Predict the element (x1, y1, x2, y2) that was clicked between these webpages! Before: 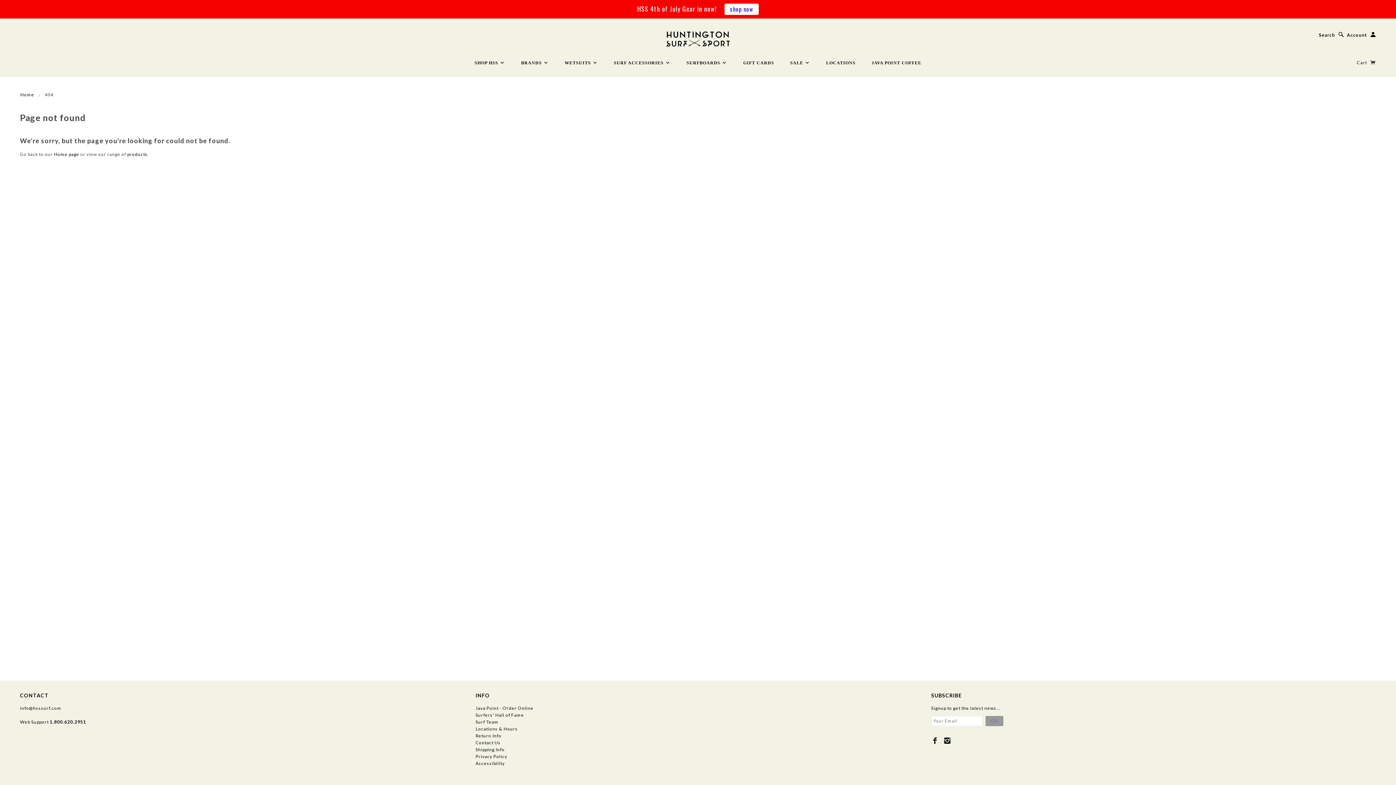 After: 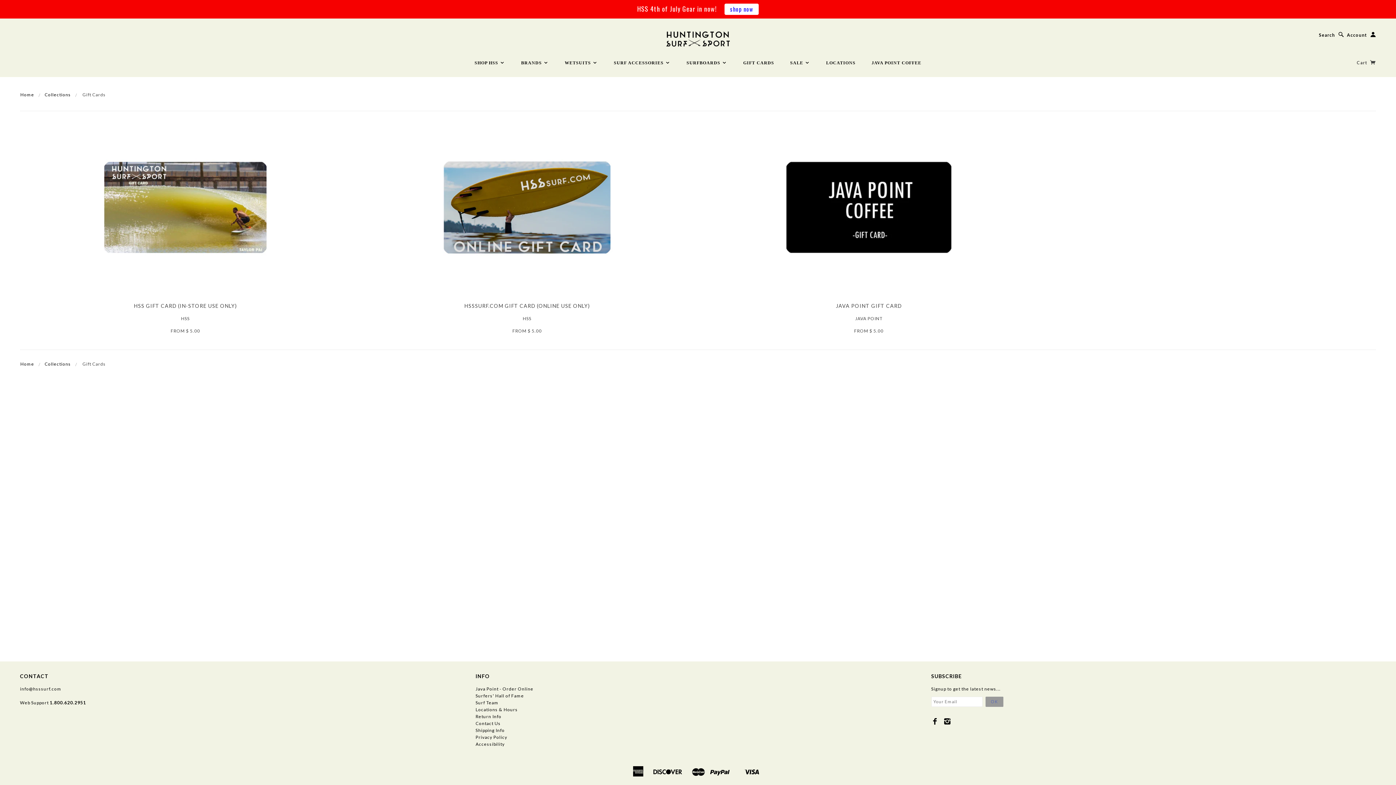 Action: label: GIFT CARDS bbox: (736, 60, 781, 65)